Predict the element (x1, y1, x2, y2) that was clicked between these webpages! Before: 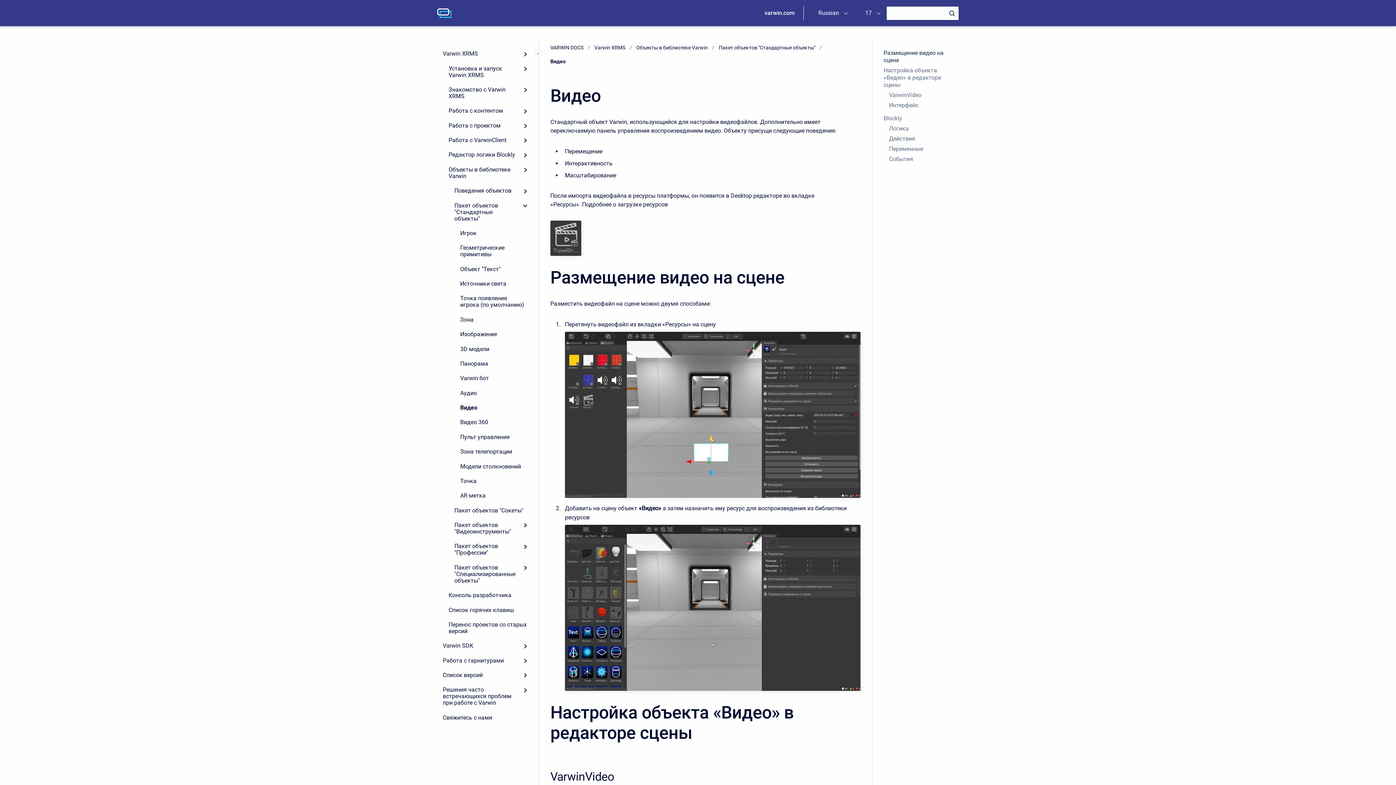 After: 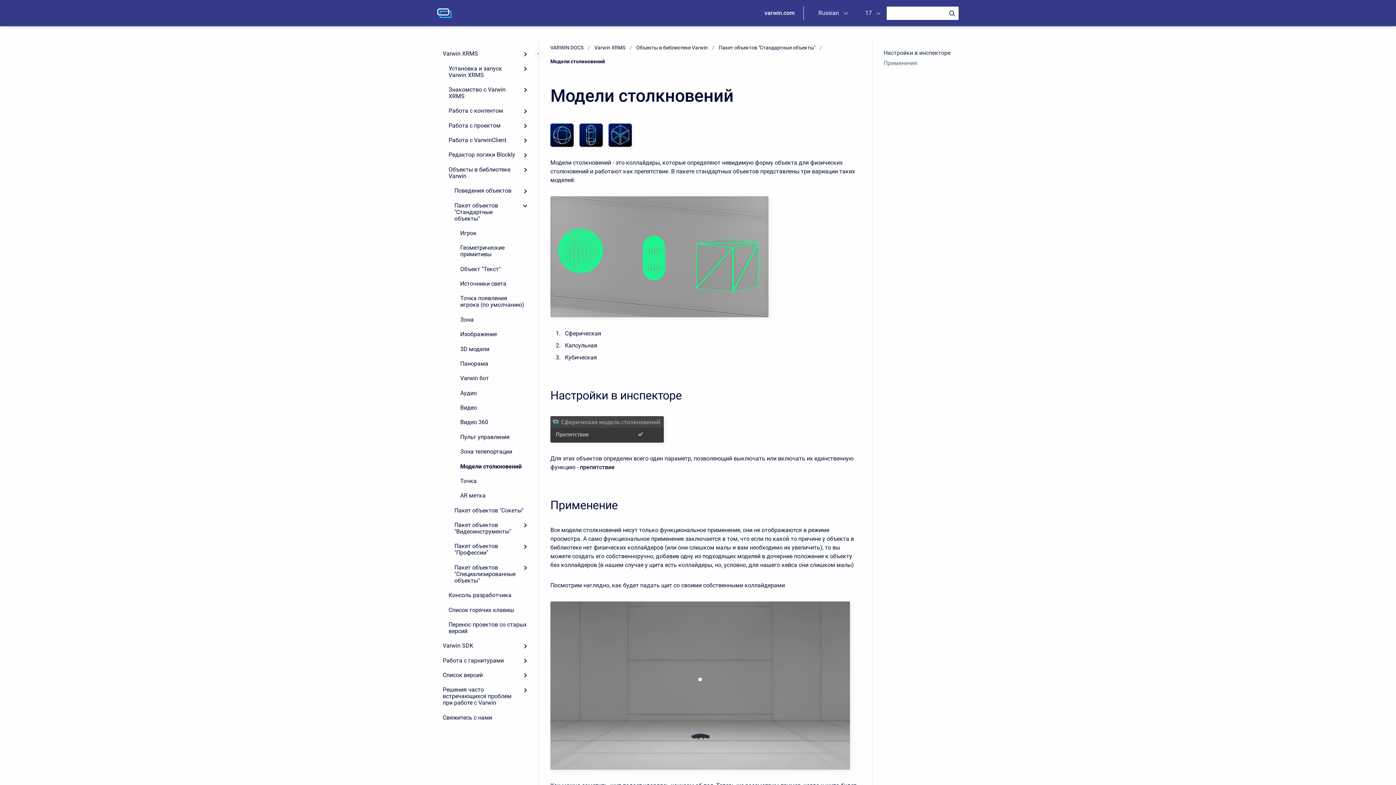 Action: label: Модели столкновений bbox: (454, 459, 532, 474)